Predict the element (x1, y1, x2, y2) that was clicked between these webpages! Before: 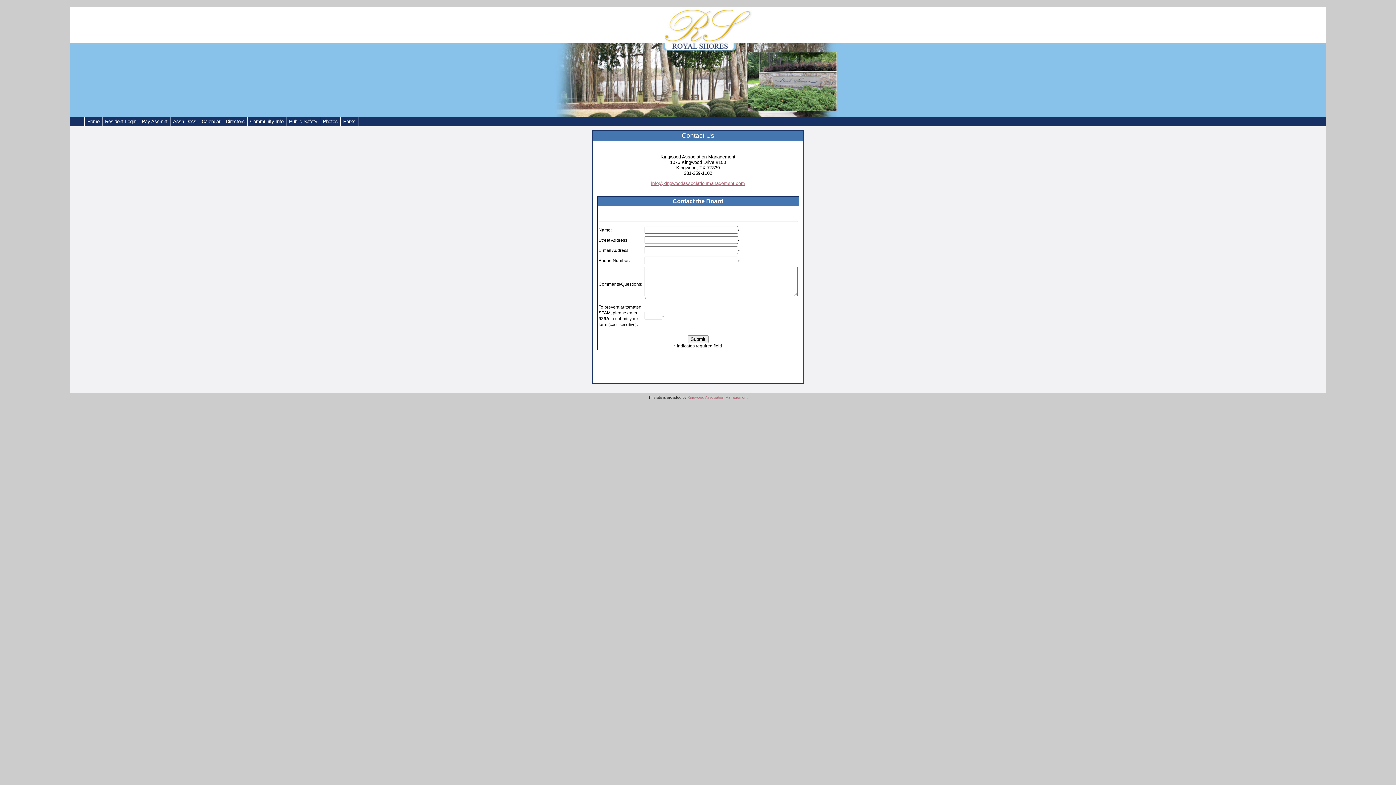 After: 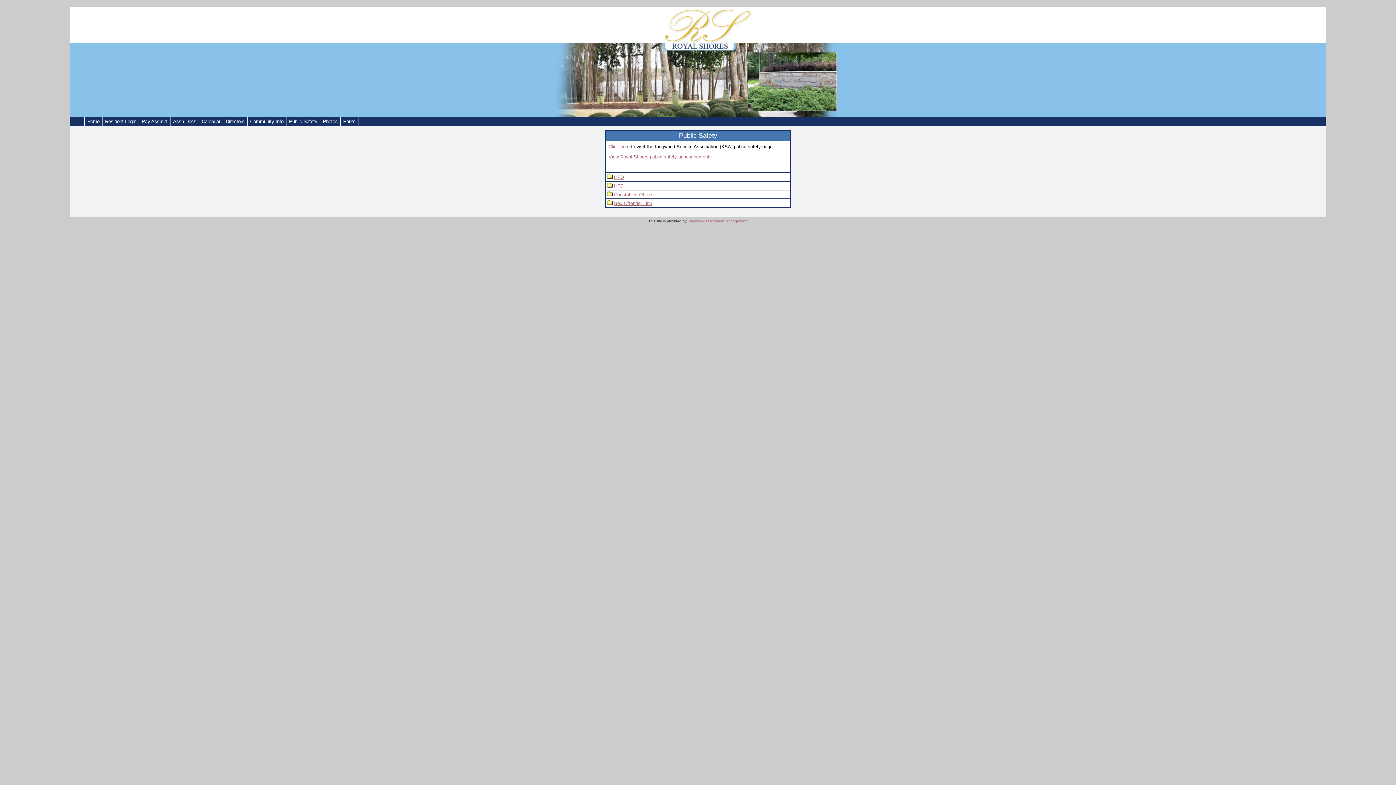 Action: label: Public Safety bbox: (286, 117, 320, 126)